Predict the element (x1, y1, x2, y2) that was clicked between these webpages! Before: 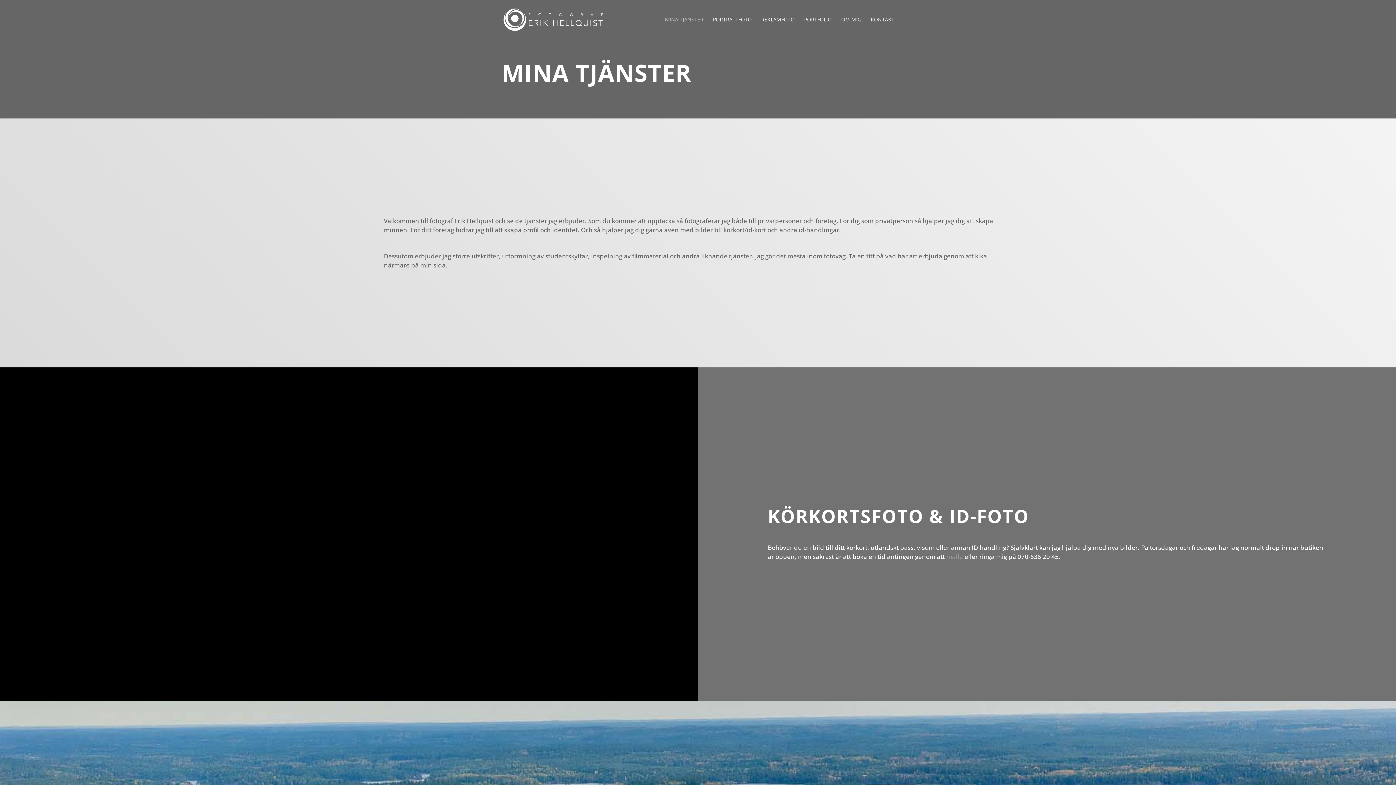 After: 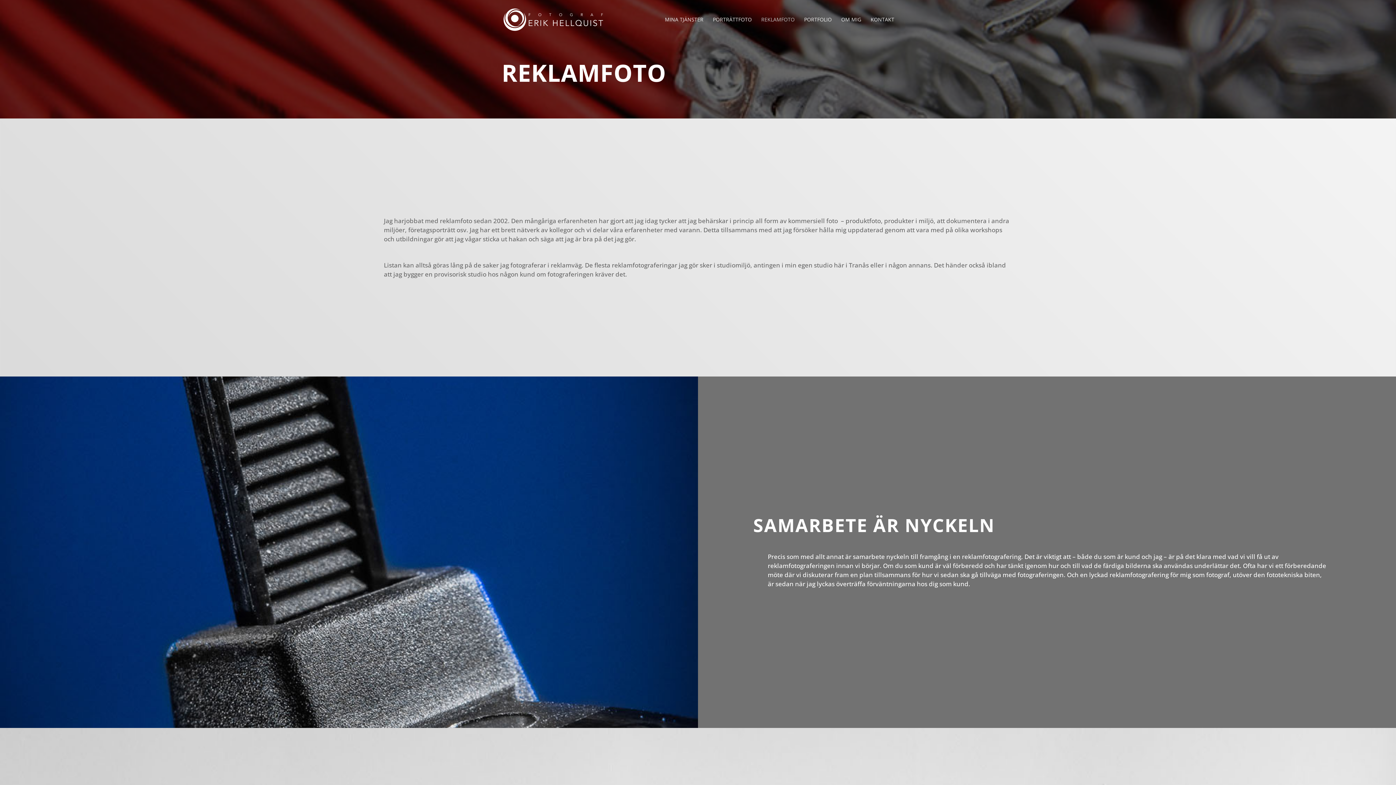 Action: label: REKLAMFOTO bbox: (761, 17, 794, 39)